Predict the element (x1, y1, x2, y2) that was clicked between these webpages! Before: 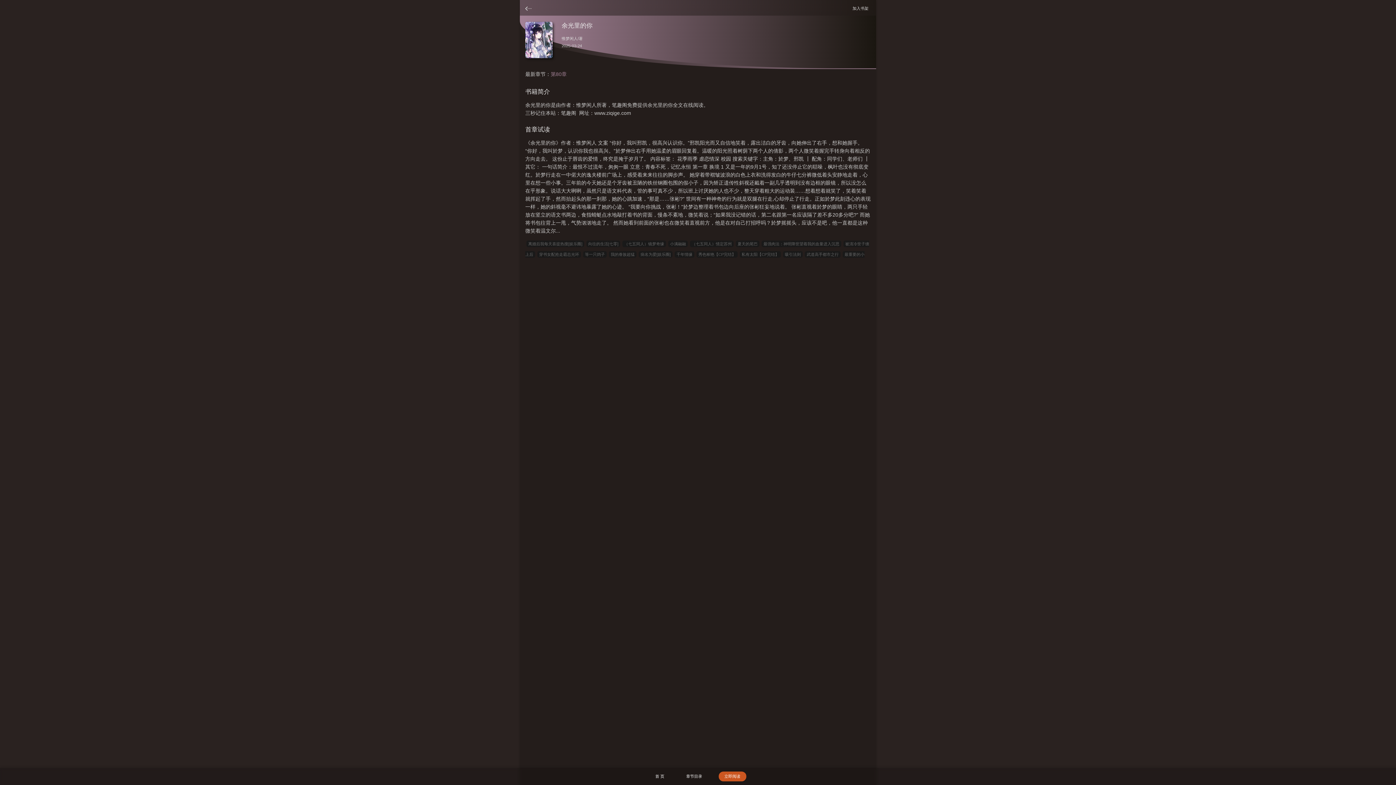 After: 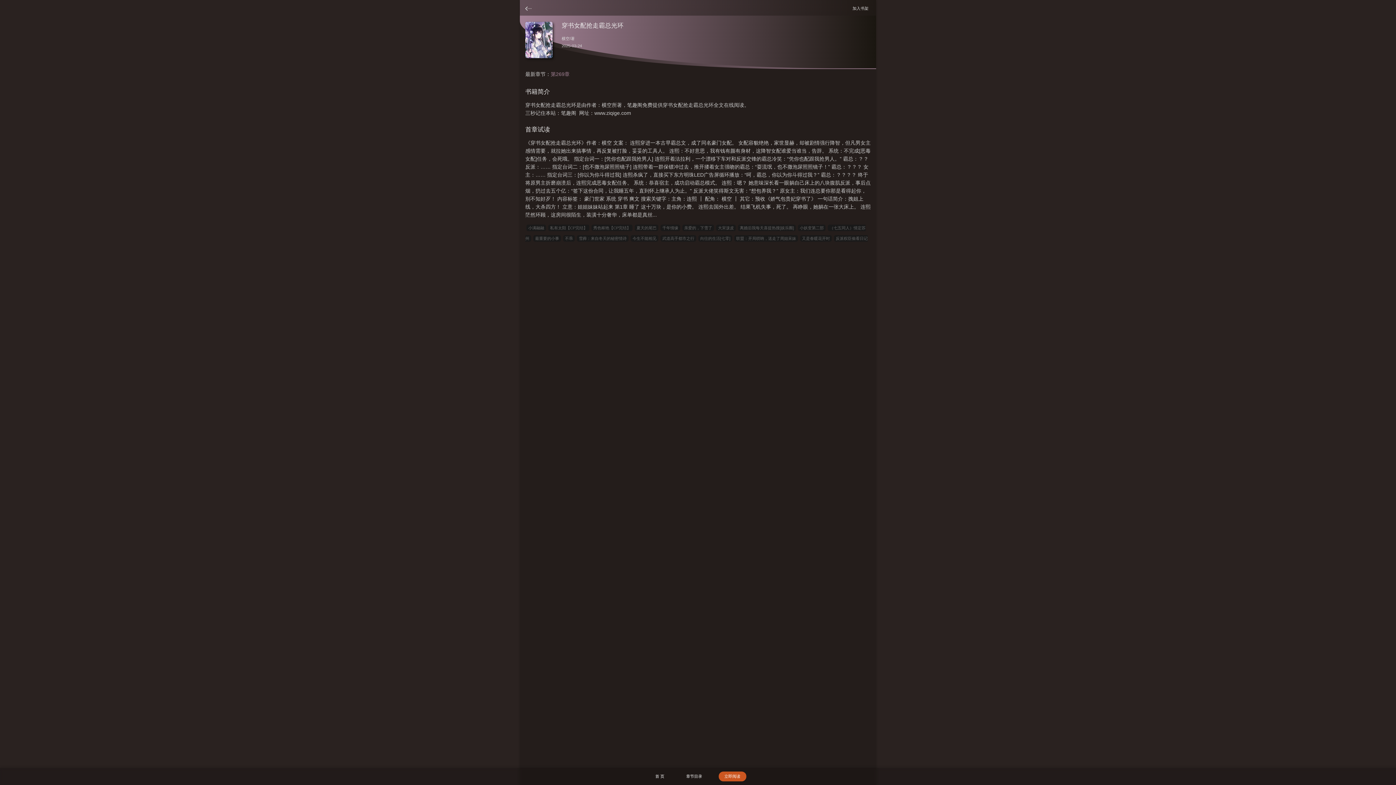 Action: label: 穿书女配抢走霸总光环 bbox: (537, 251, 581, 257)